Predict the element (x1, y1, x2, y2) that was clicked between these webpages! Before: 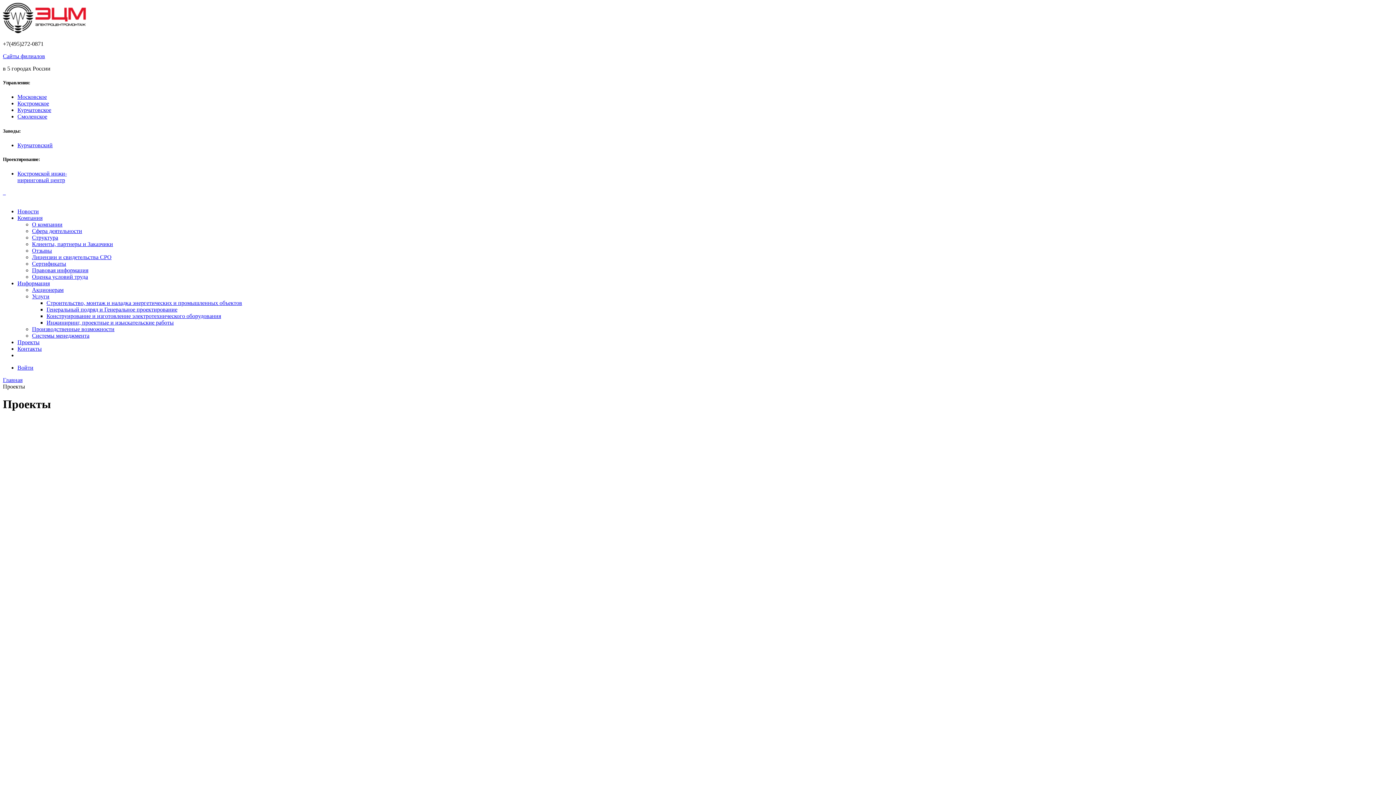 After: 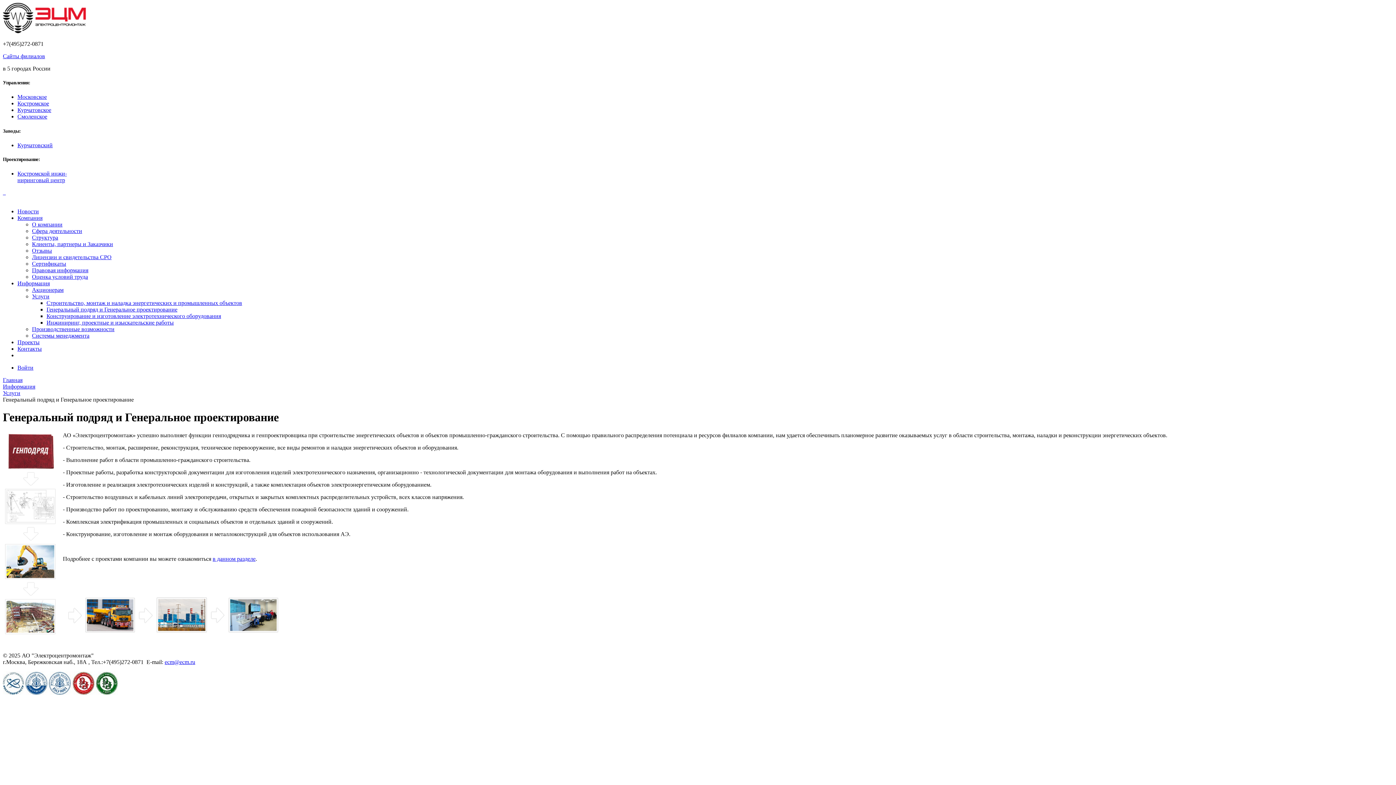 Action: bbox: (46, 306, 177, 312) label: Генеральный подряд и Генеральное проектирование